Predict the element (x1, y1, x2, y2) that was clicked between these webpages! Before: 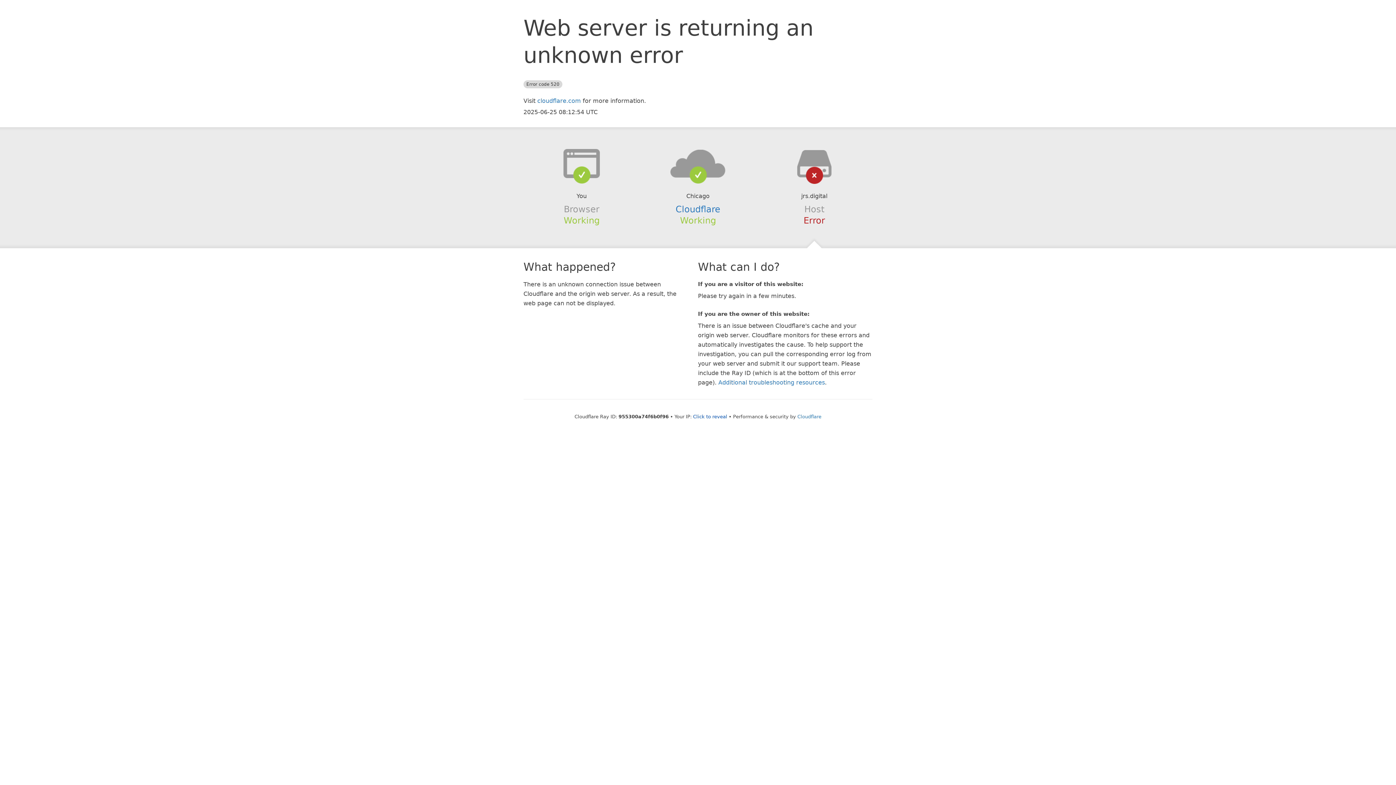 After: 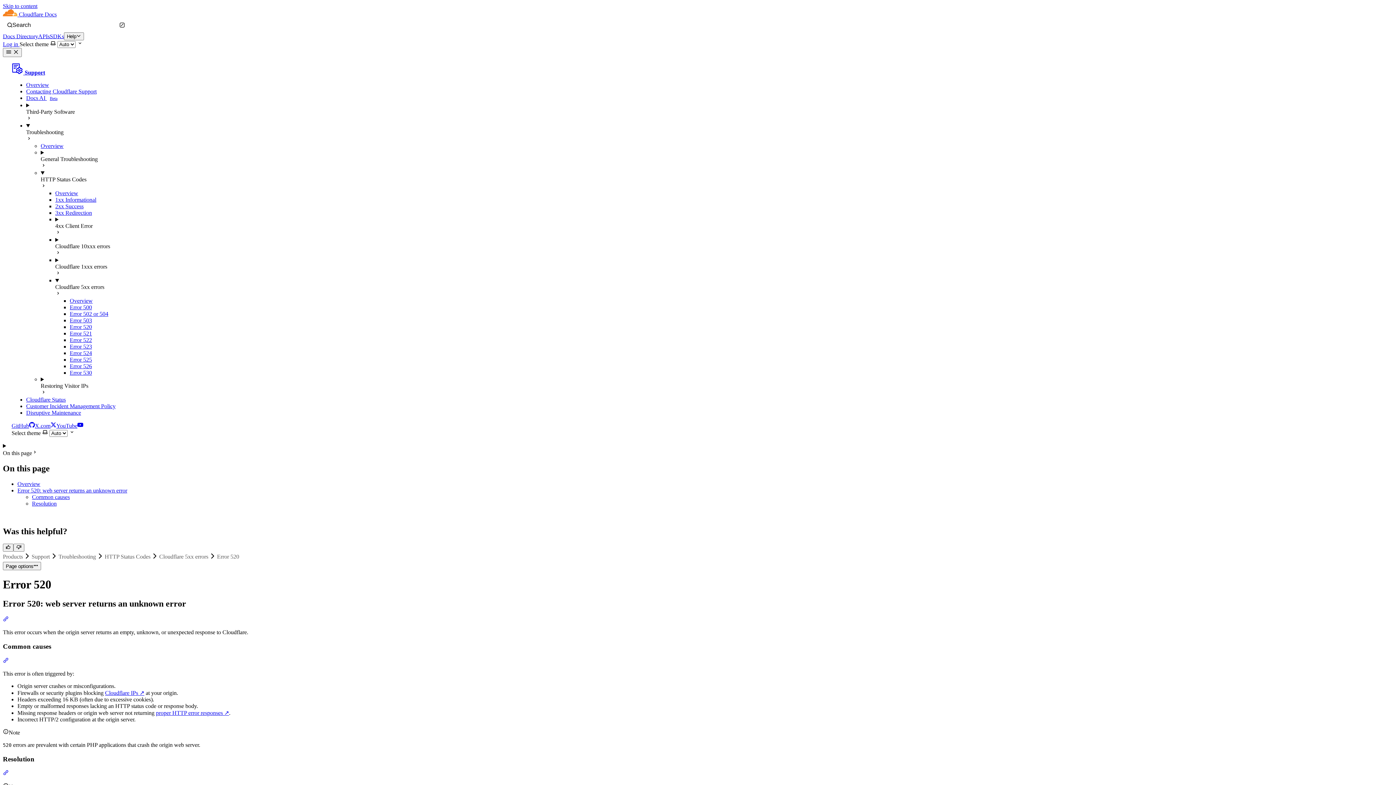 Action: label: Additional troubleshooting resources bbox: (718, 379, 825, 386)